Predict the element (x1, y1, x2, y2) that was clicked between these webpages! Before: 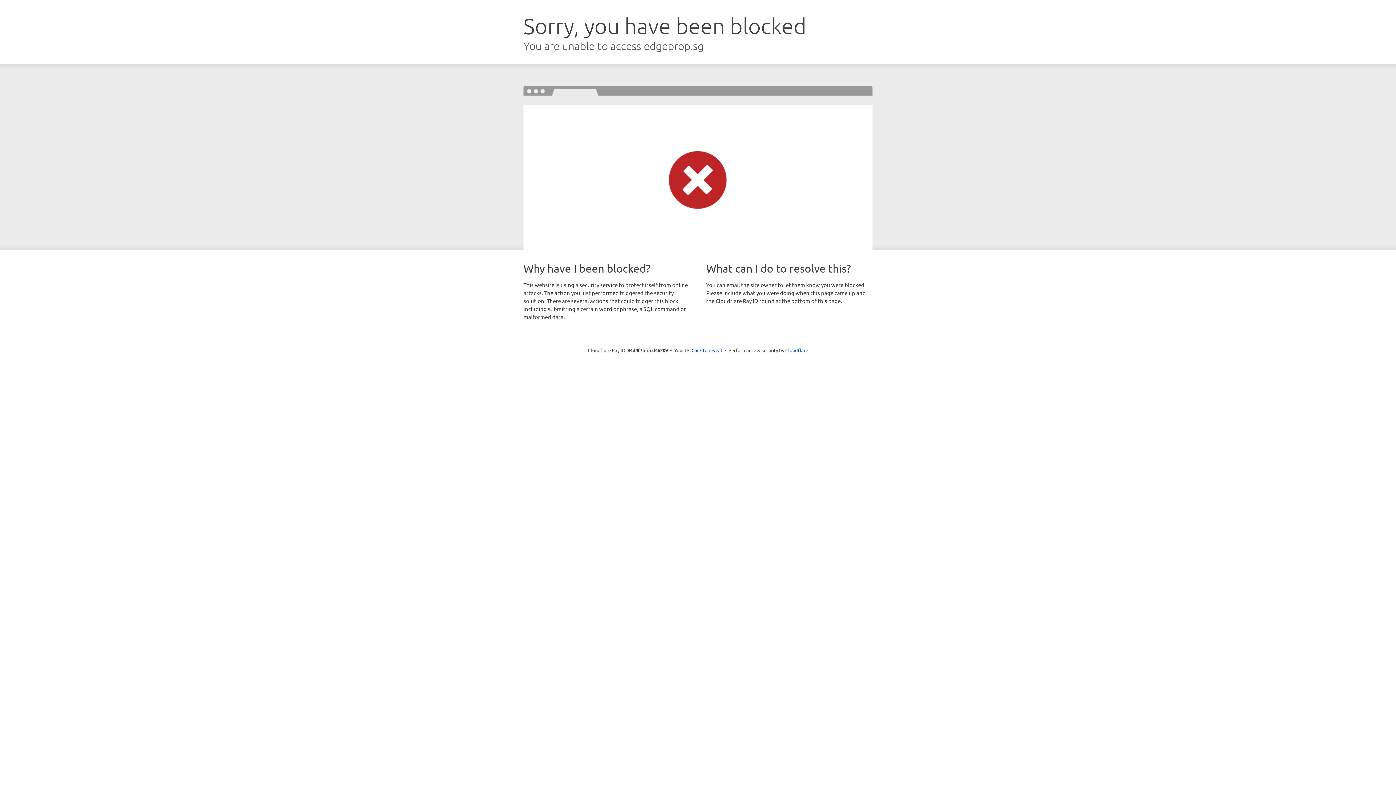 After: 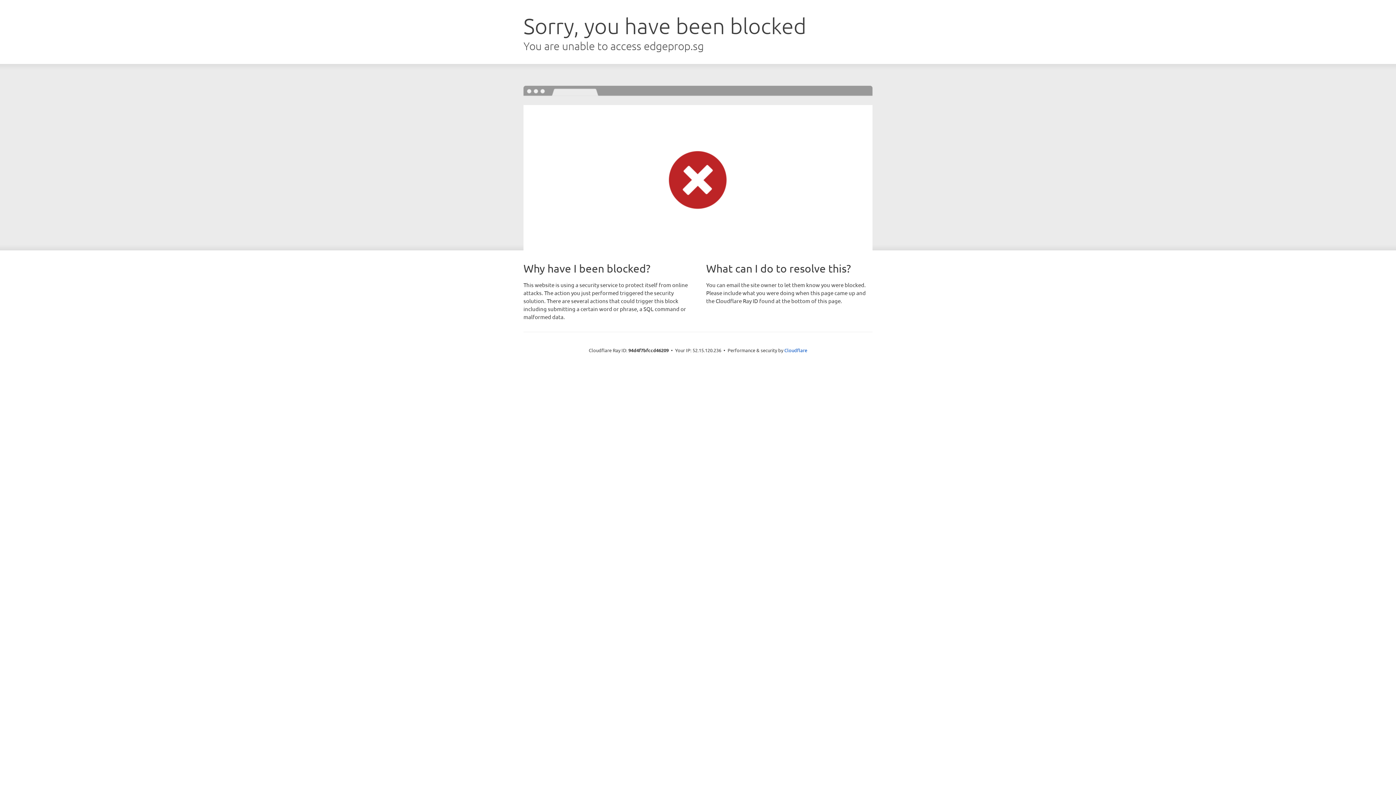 Action: label: Click to reveal bbox: (691, 346, 722, 353)